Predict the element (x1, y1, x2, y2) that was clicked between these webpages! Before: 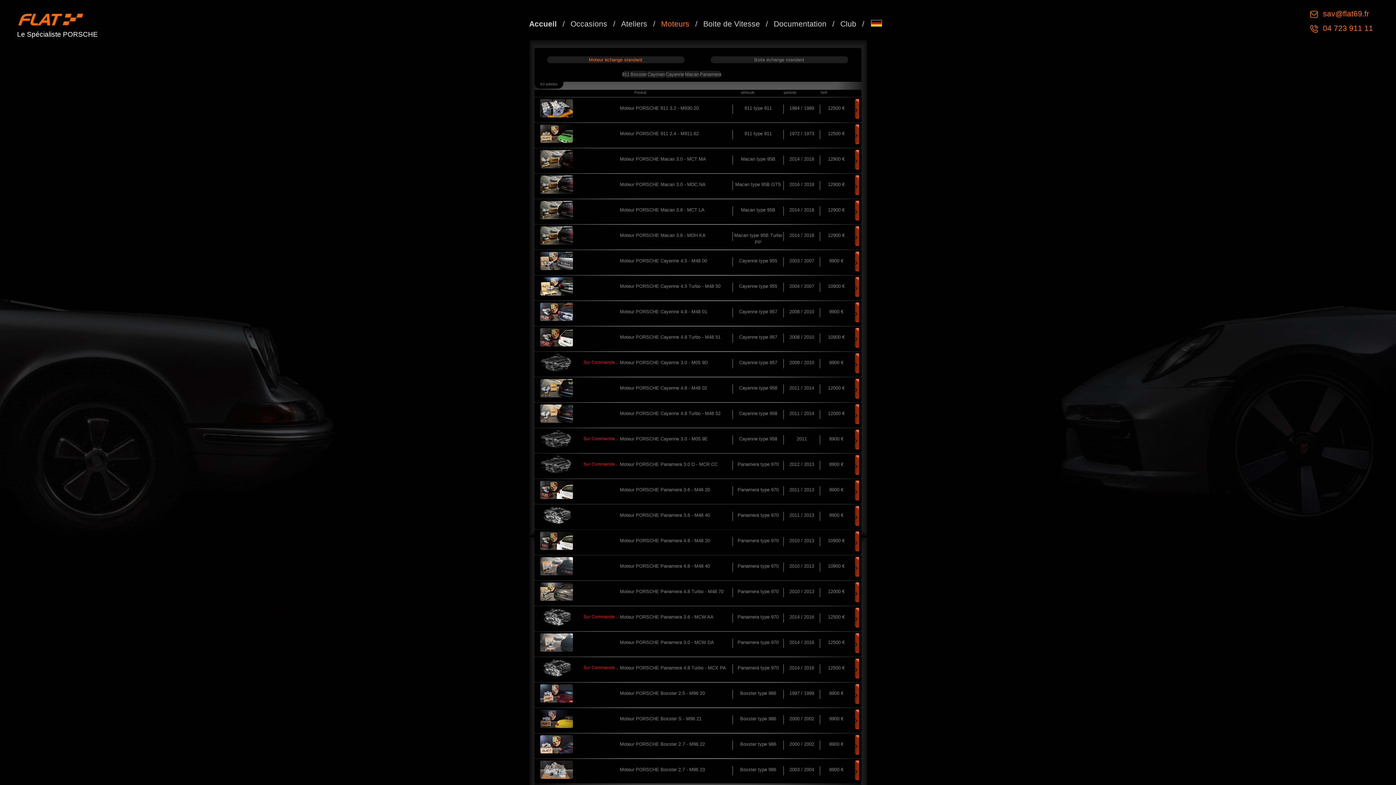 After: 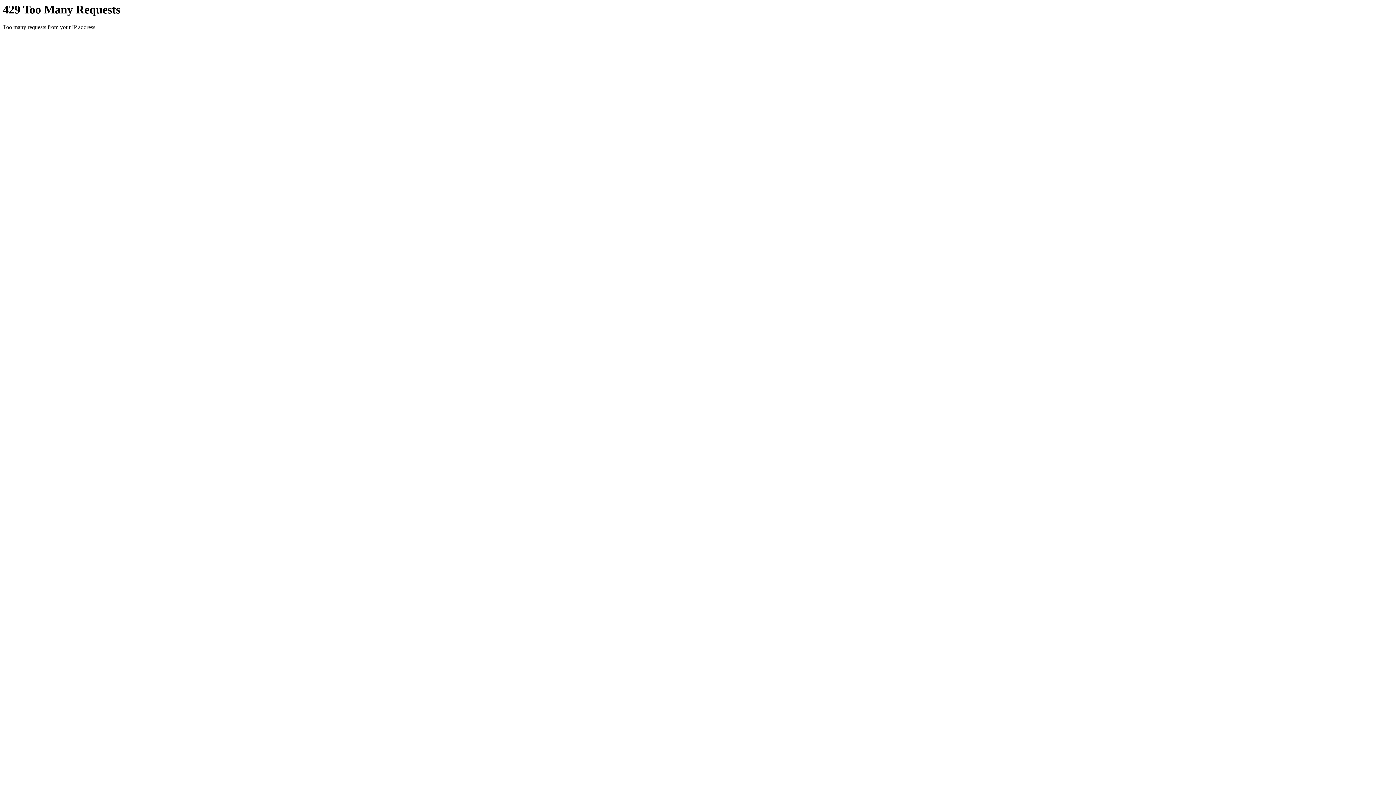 Action: label: › bbox: (854, 664, 857, 674)